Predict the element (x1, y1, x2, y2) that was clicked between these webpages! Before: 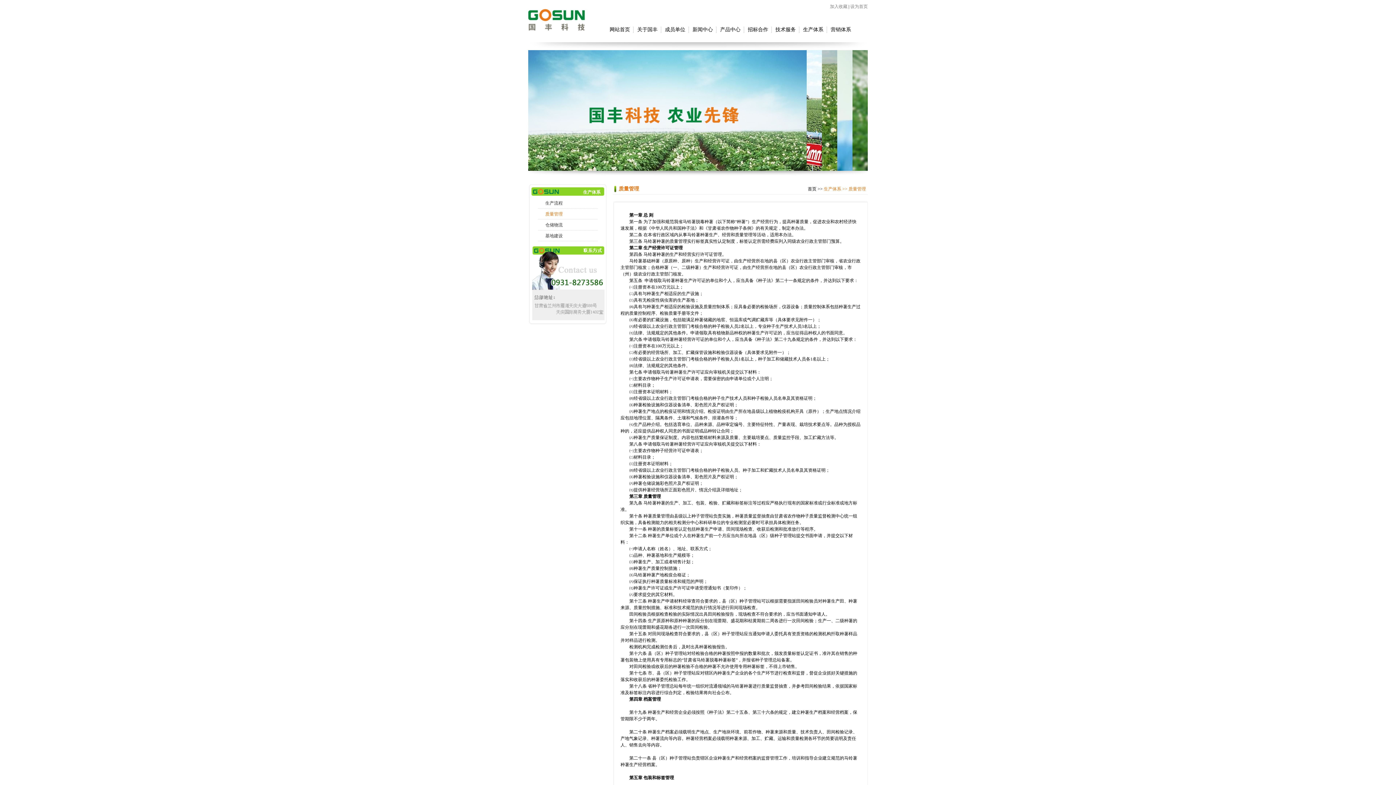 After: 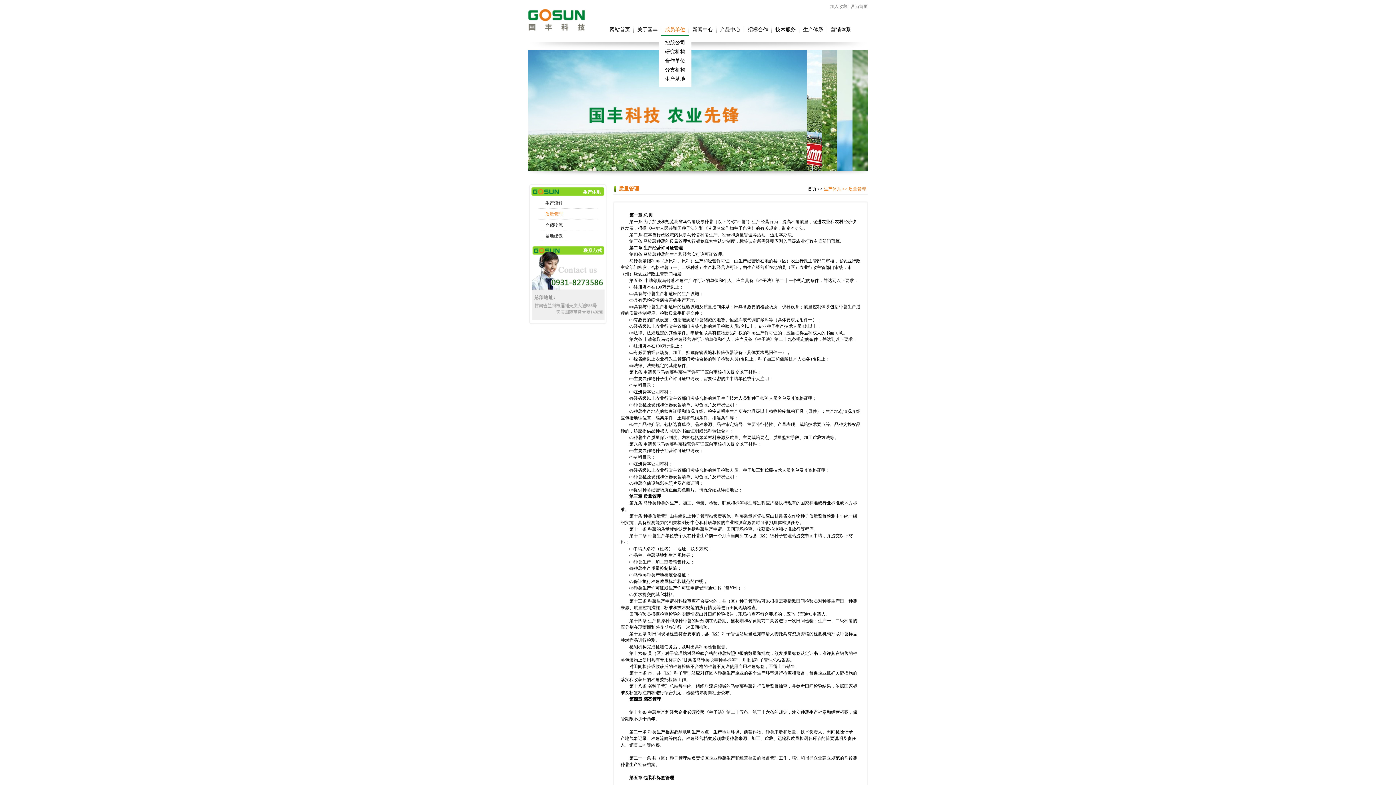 Action: bbox: (665, 26, 685, 32) label: 成员单位